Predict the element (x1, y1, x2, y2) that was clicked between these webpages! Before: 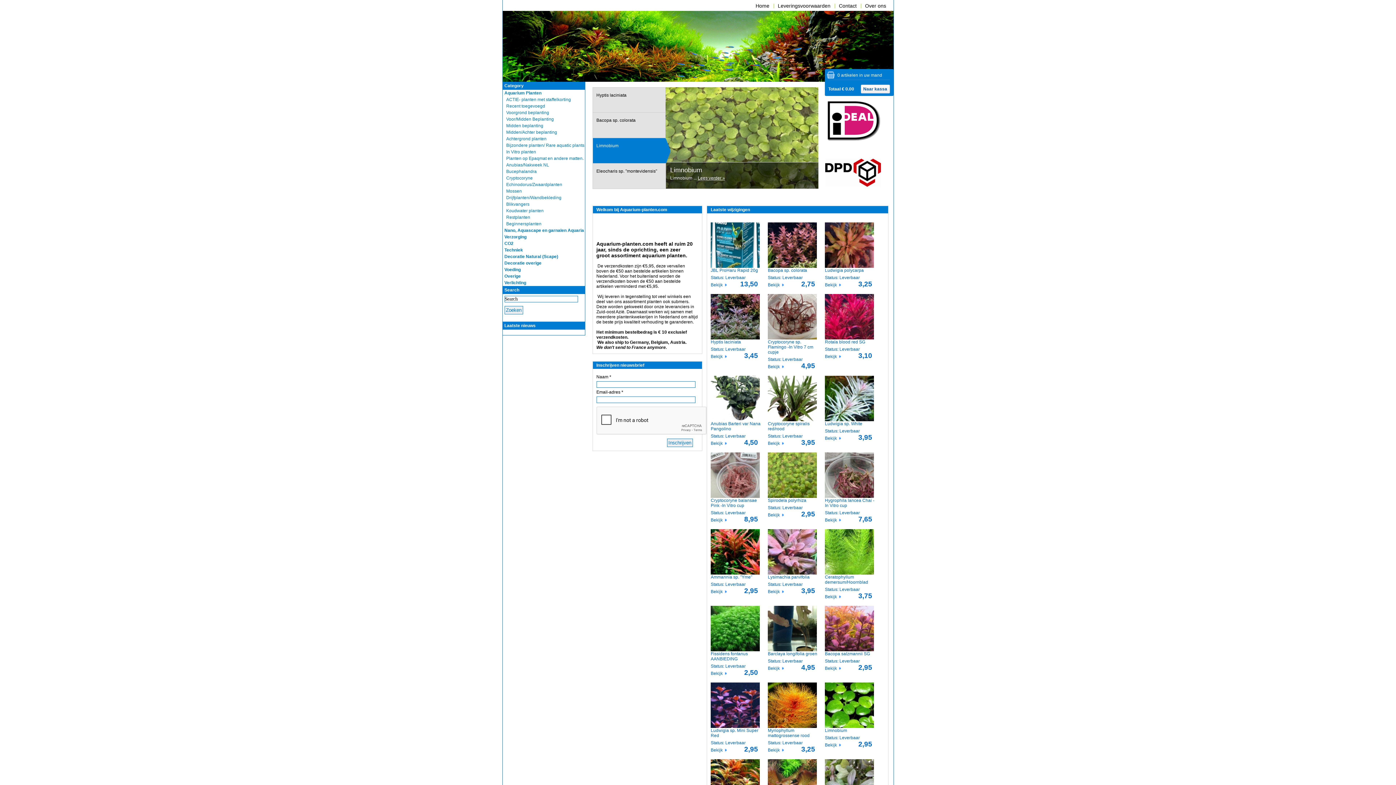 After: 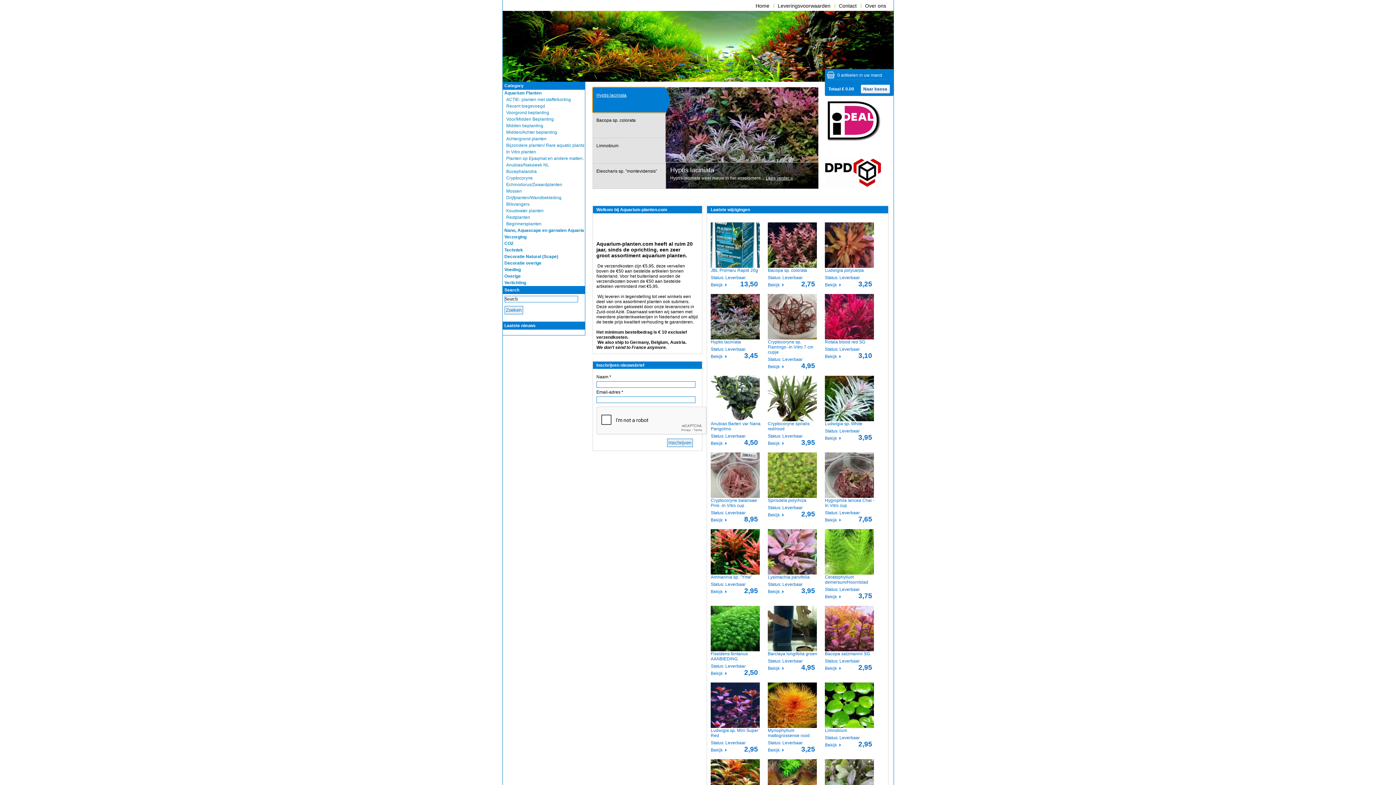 Action: bbox: (592, 87, 665, 112) label: Hyptis laciniata